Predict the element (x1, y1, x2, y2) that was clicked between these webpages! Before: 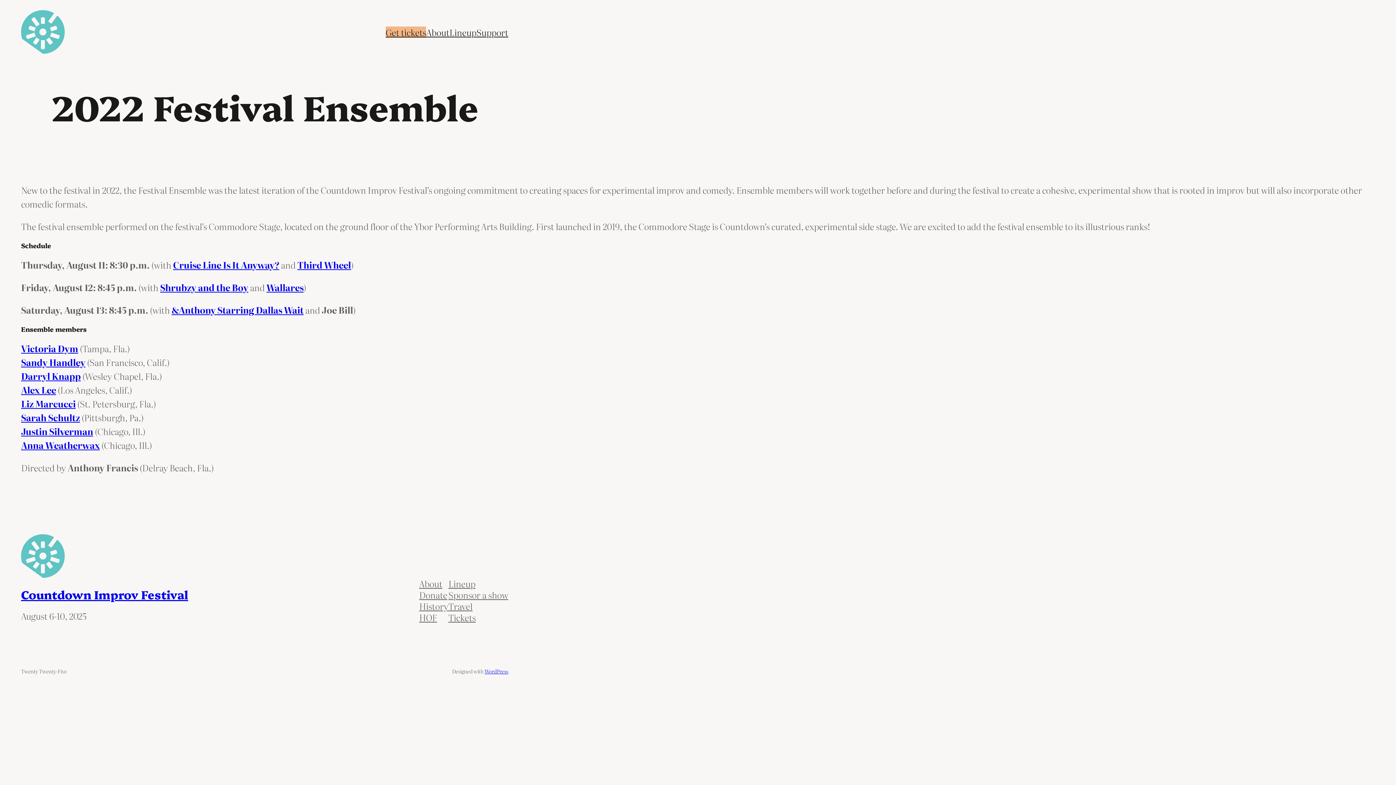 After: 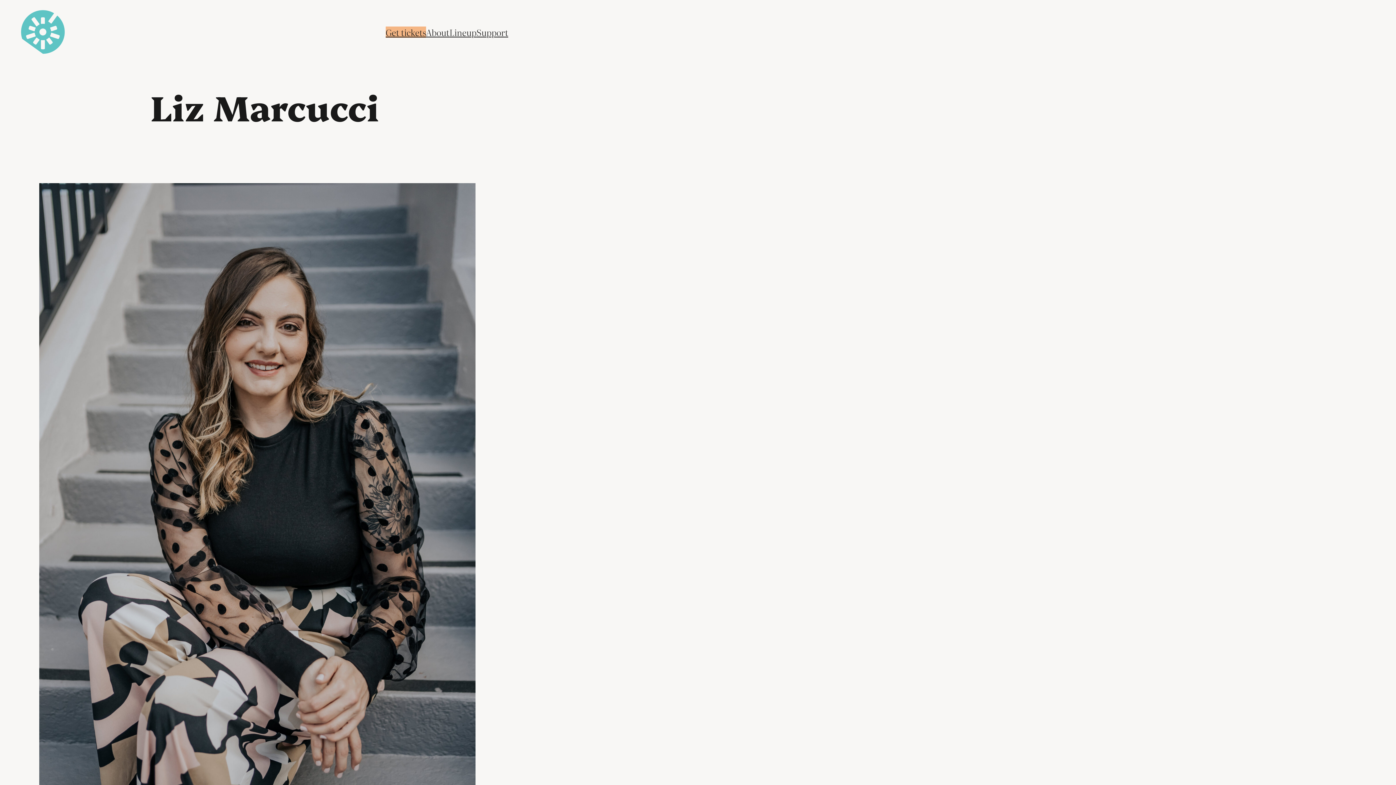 Action: label: Liz Marcucci bbox: (21, 397, 75, 410)